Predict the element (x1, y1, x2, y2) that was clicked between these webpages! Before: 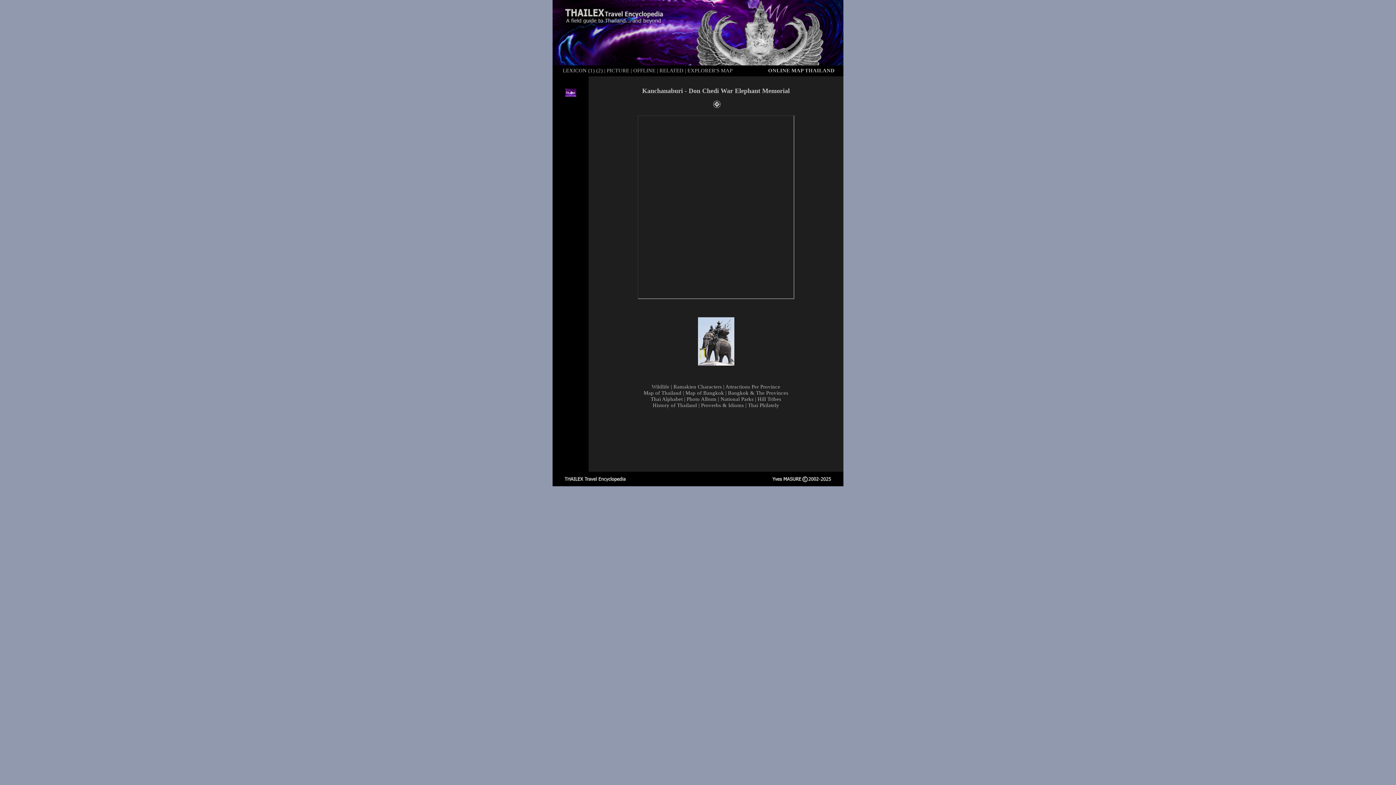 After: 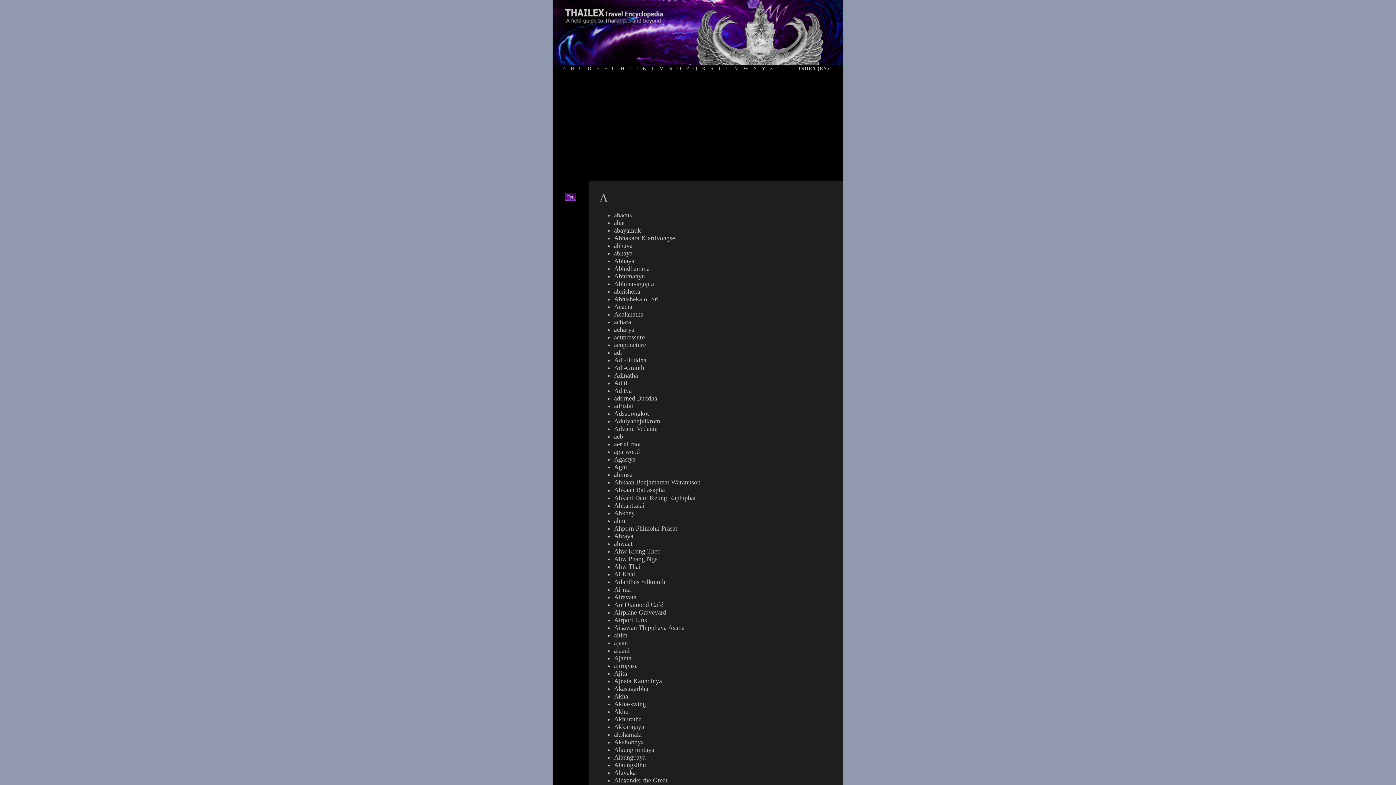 Action: bbox: (565, 91, 576, 97)